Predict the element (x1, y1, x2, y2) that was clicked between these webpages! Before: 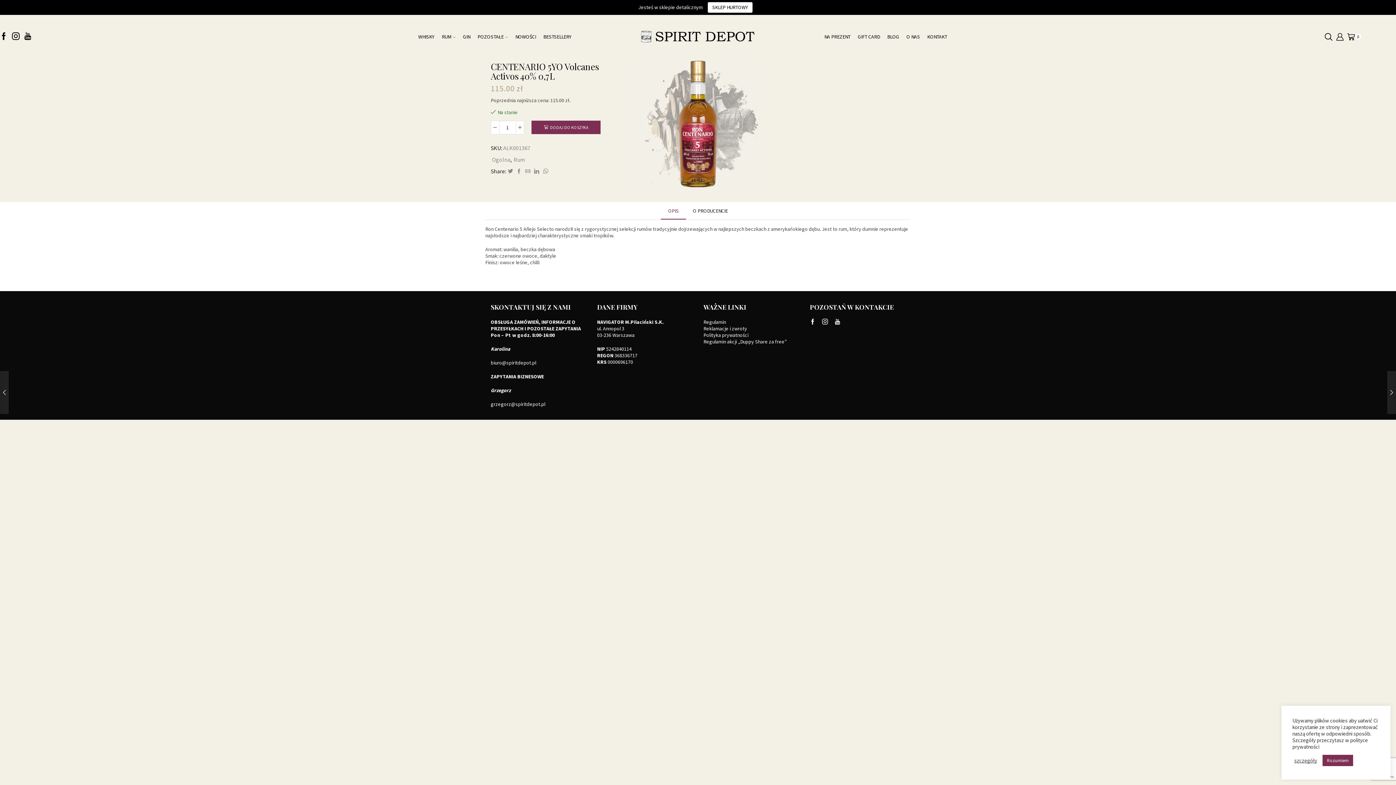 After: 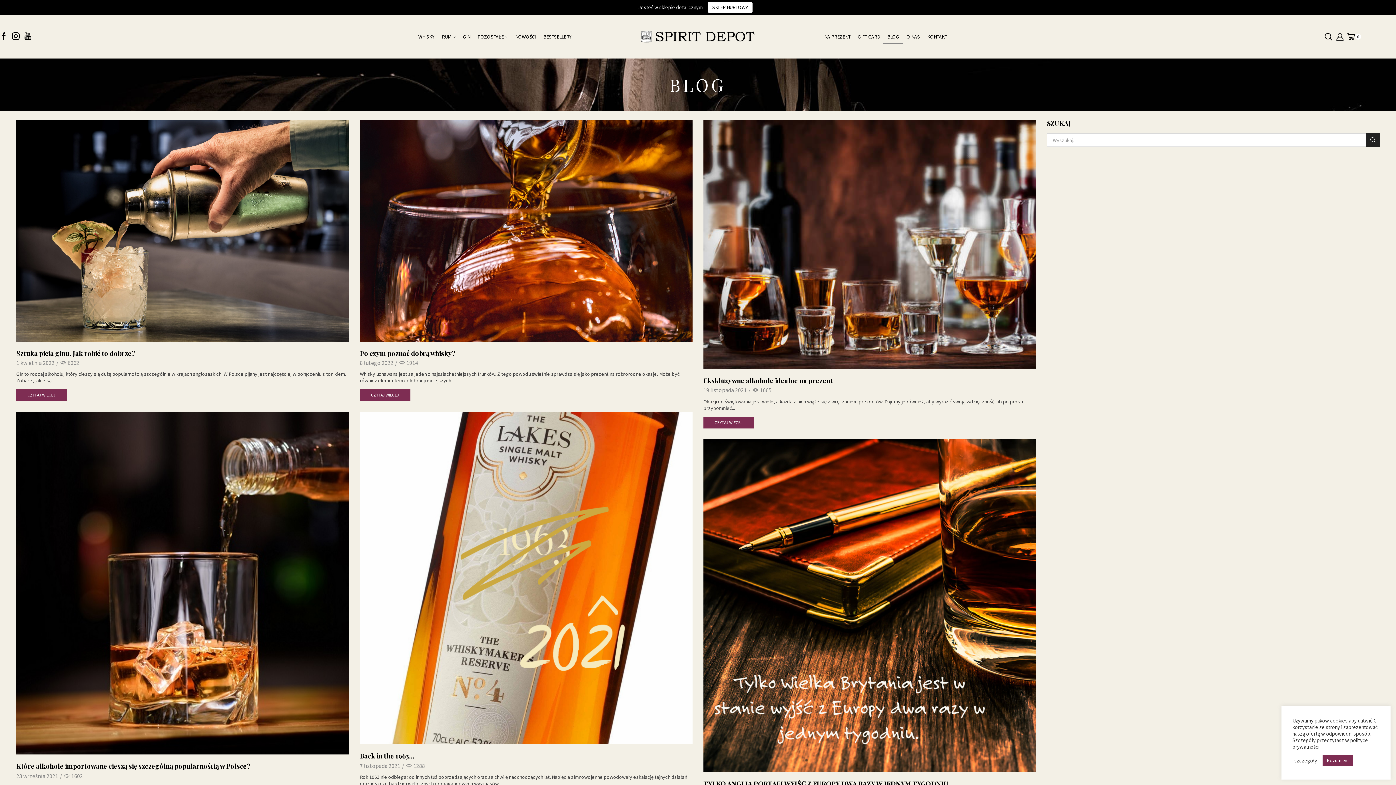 Action: label: BLOG bbox: (883, 29, 903, 44)